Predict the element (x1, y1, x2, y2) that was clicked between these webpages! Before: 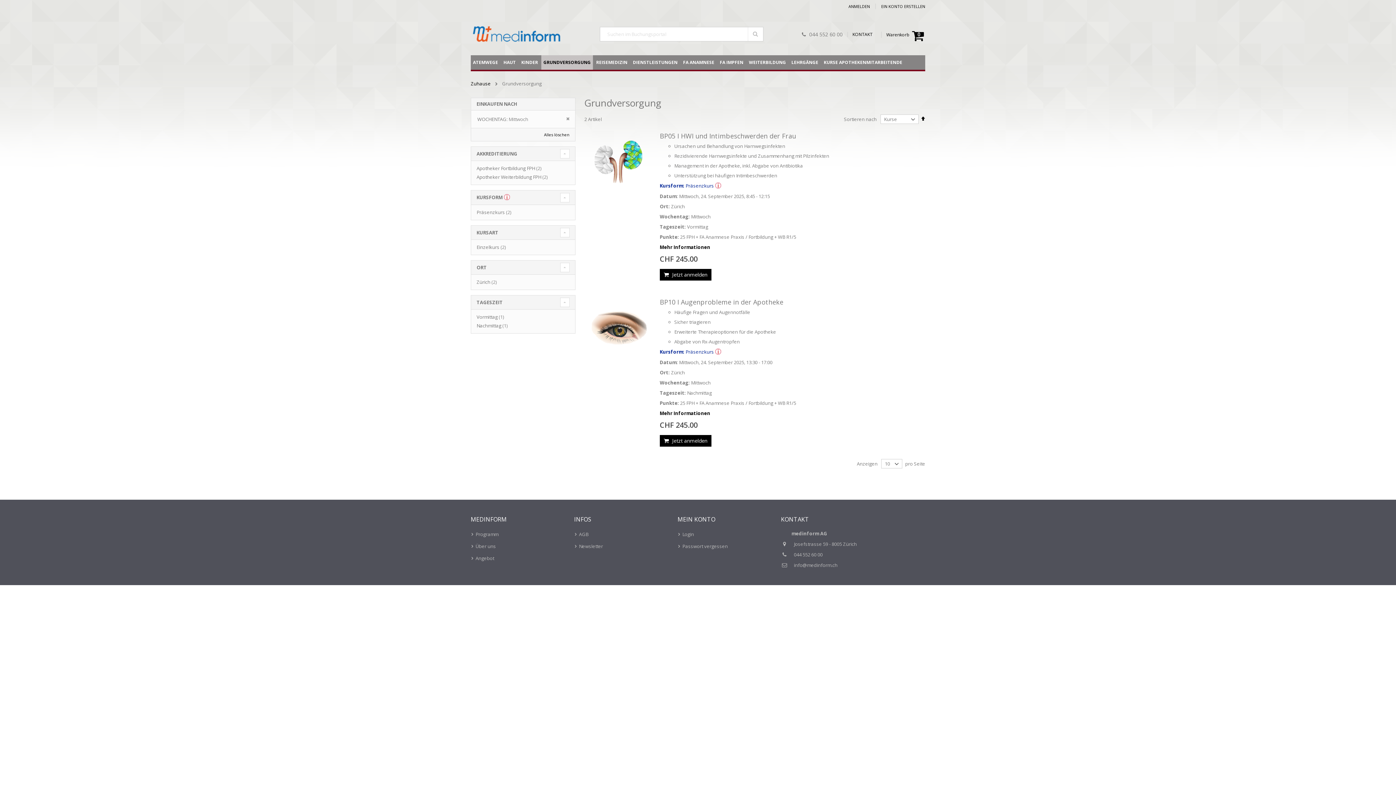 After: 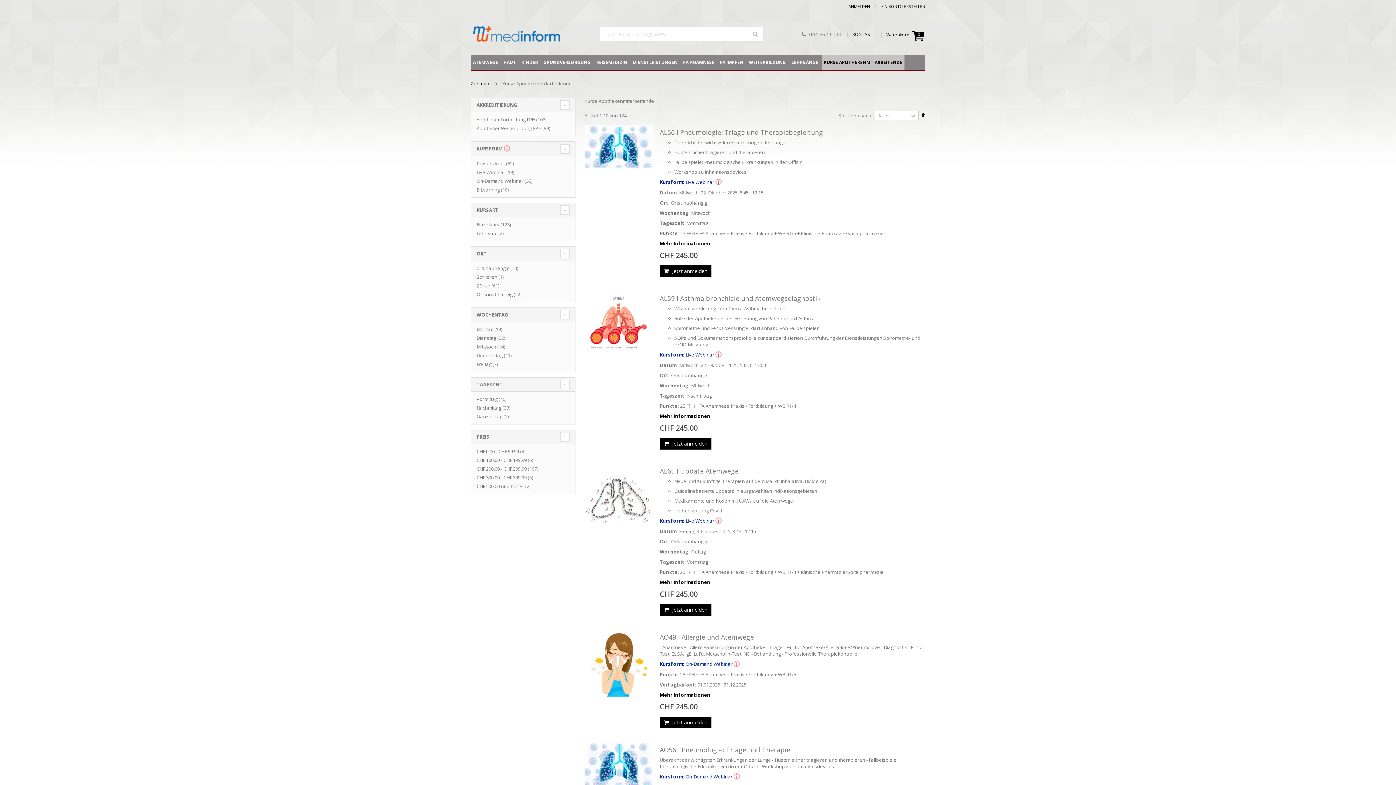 Action: label: KURSE APOTHEKENMITARBEITENDE bbox: (821, 55, 904, 69)